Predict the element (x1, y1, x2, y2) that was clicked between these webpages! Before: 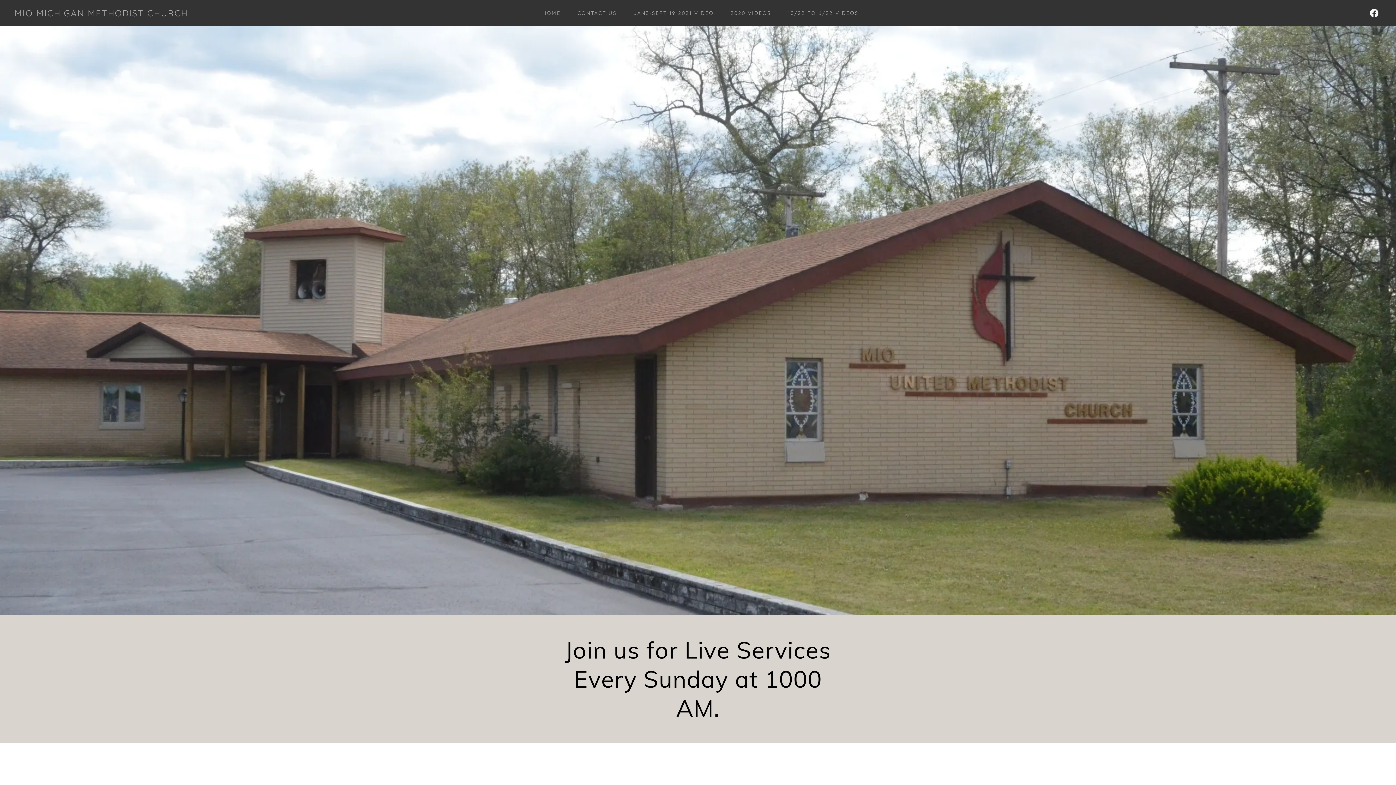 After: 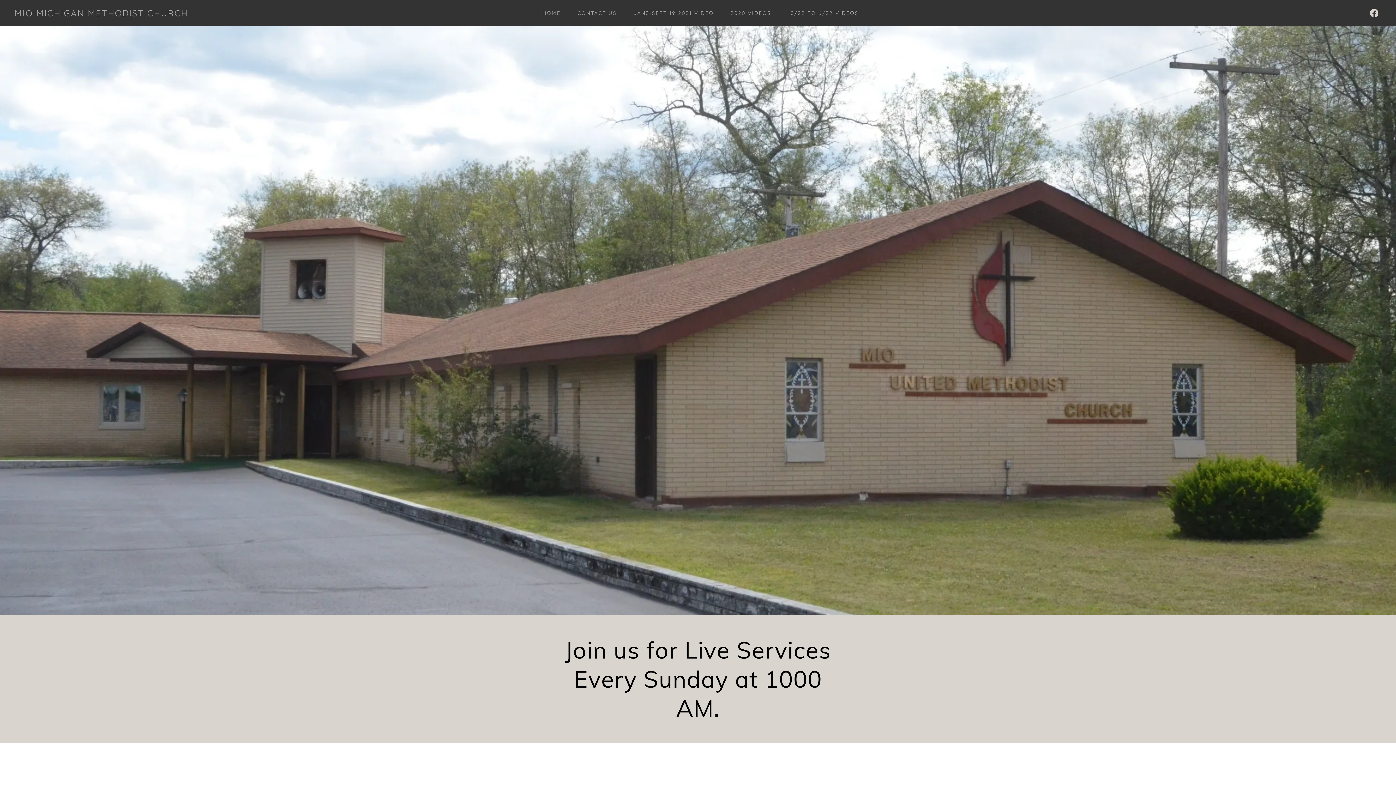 Action: label: Facebook bbox: (1367, 5, 1381, 20)